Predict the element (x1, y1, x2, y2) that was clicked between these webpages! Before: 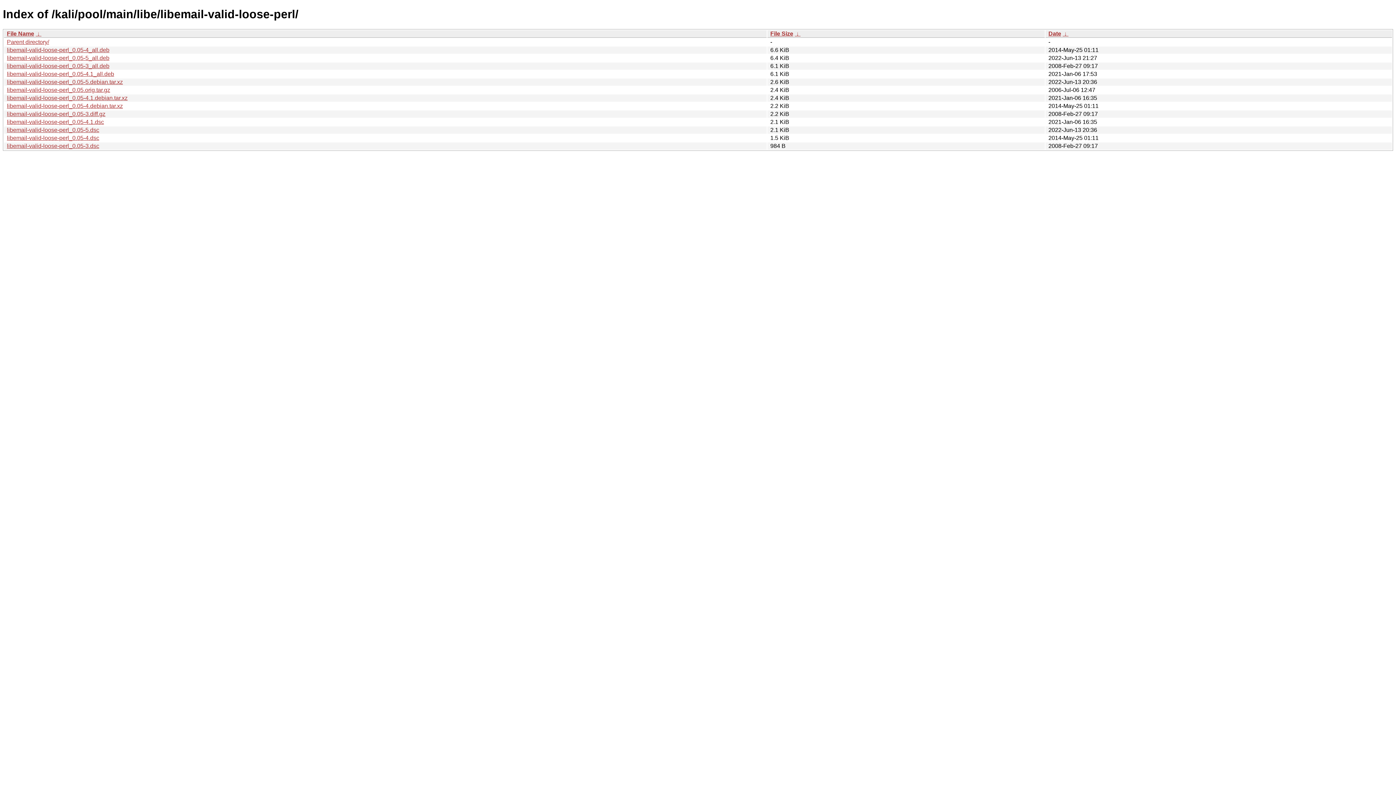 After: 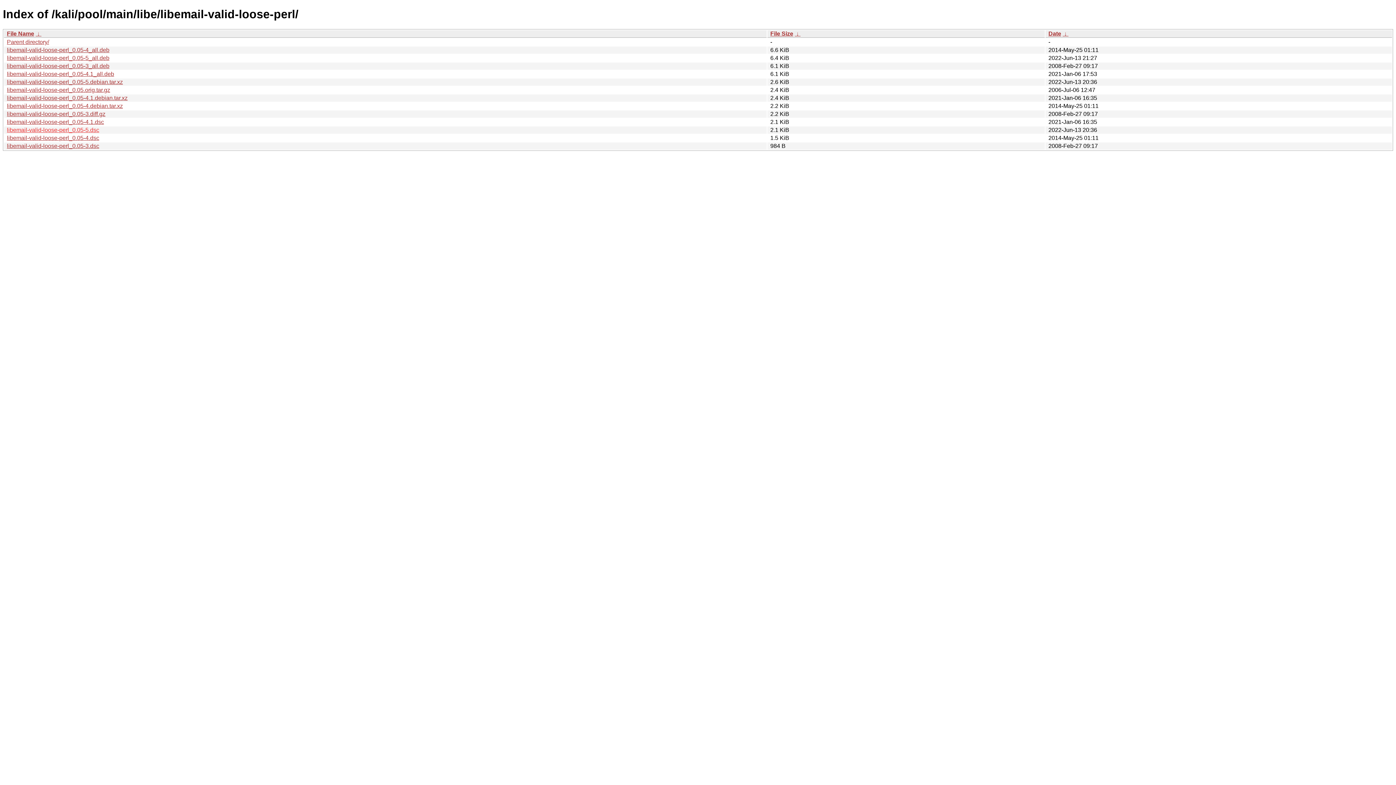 Action: bbox: (6, 126, 99, 133) label: libemail-valid-loose-perl_0.05-5.dsc